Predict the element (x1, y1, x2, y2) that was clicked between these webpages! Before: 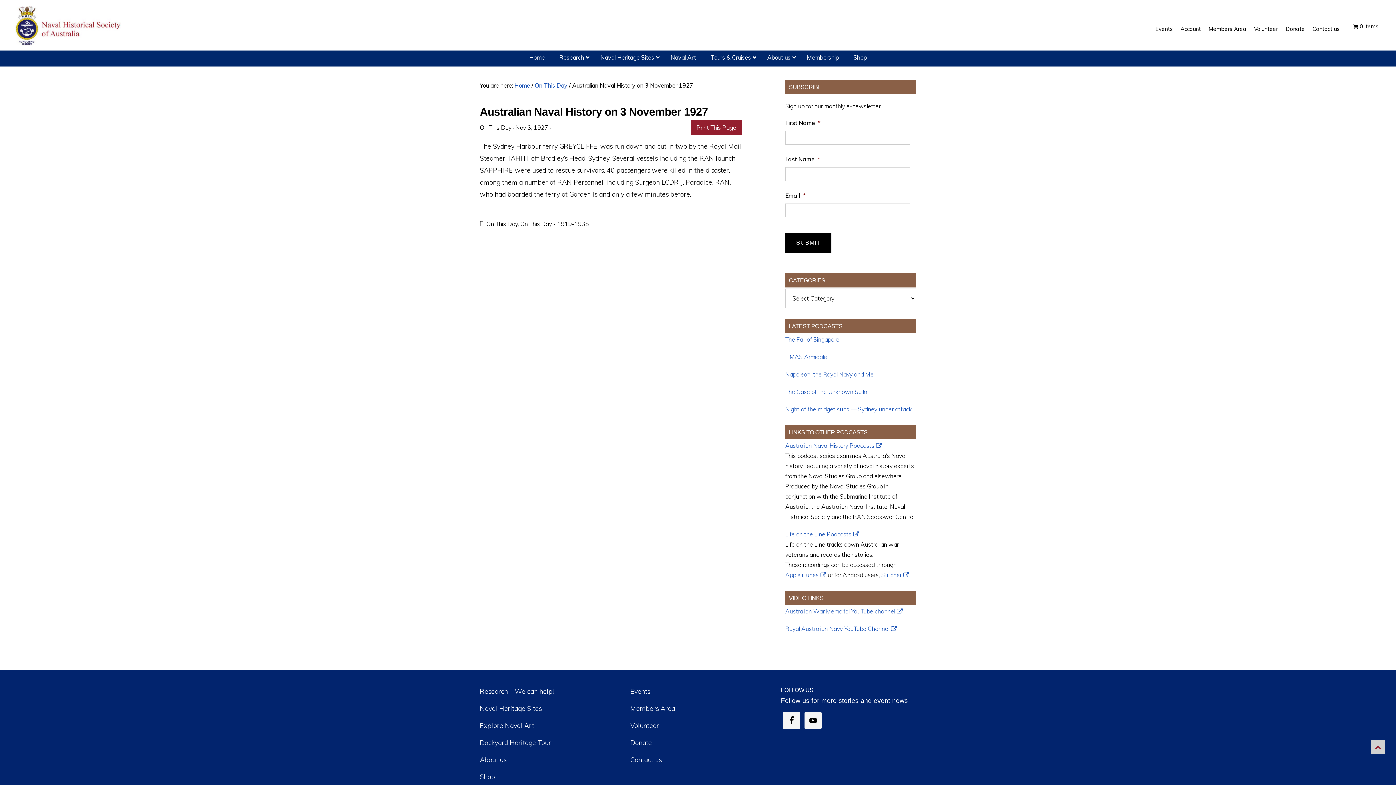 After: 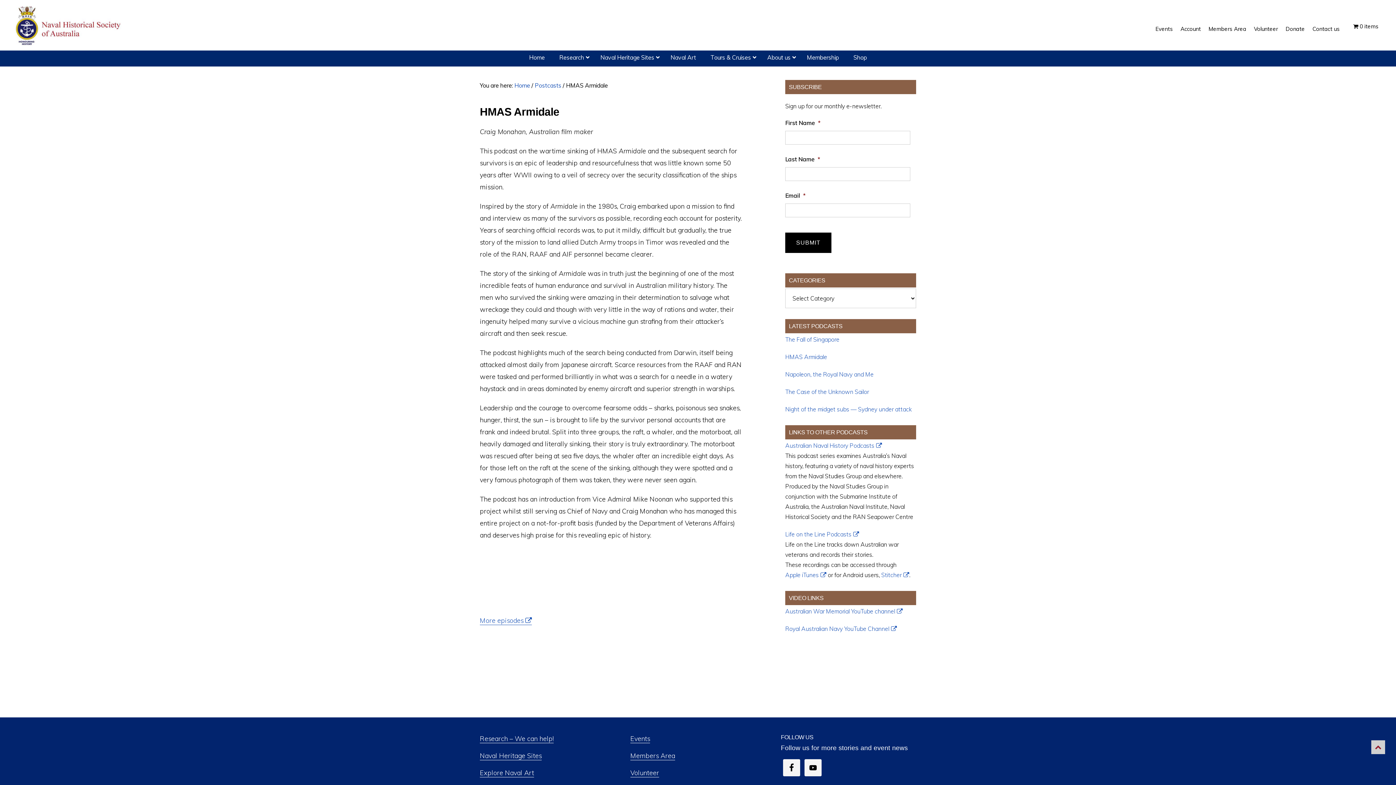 Action: label: HMAS Armidale bbox: (785, 353, 827, 360)